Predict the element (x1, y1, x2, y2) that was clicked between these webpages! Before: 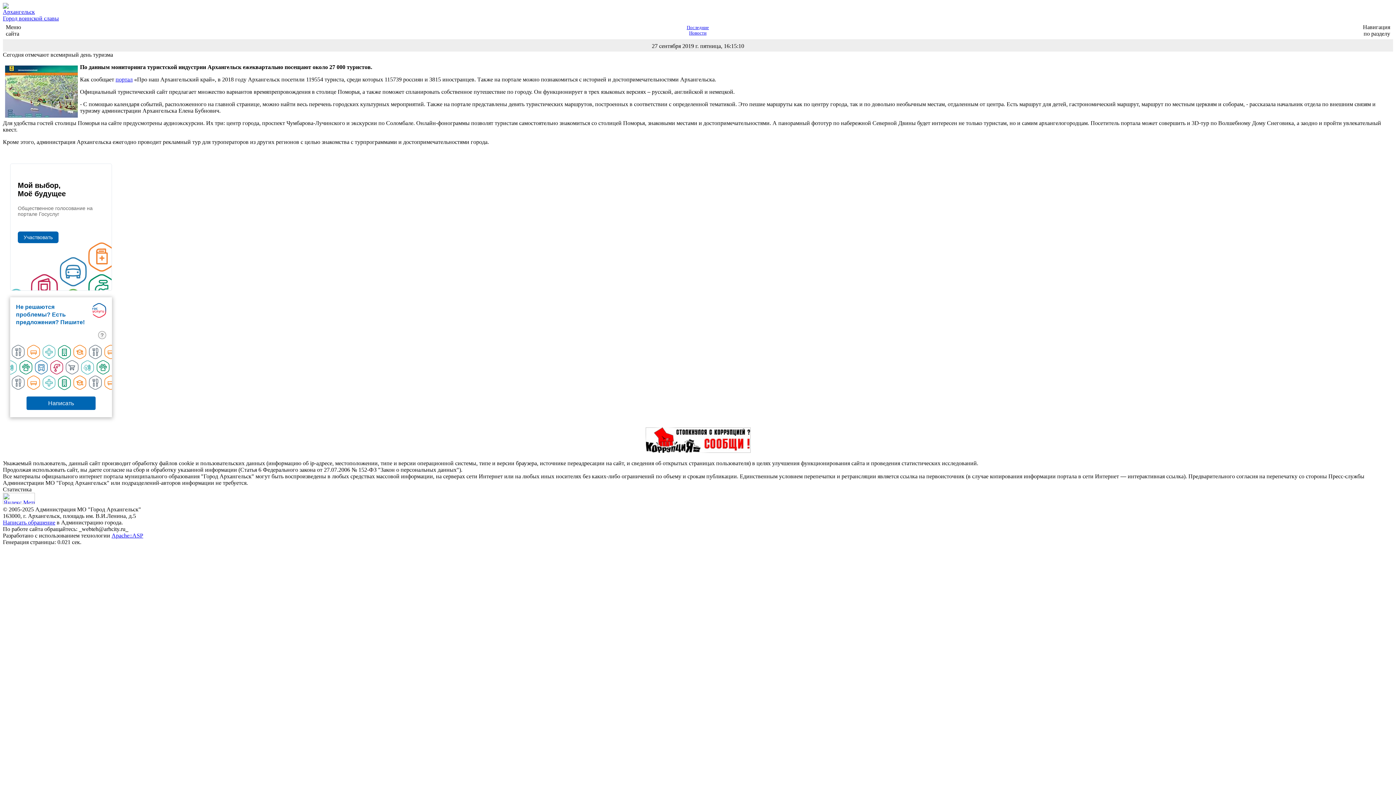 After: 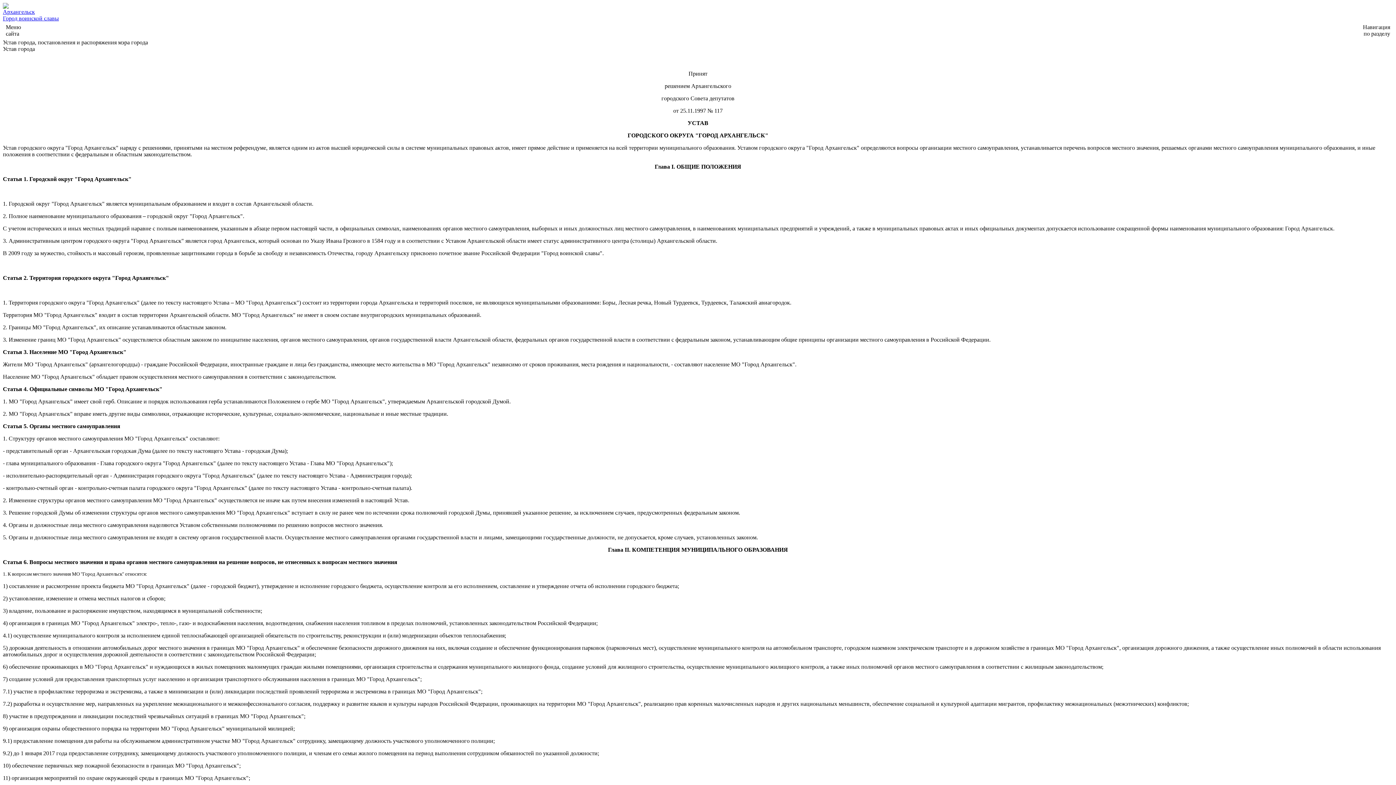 Action: bbox: (2, 3, 8, 9)